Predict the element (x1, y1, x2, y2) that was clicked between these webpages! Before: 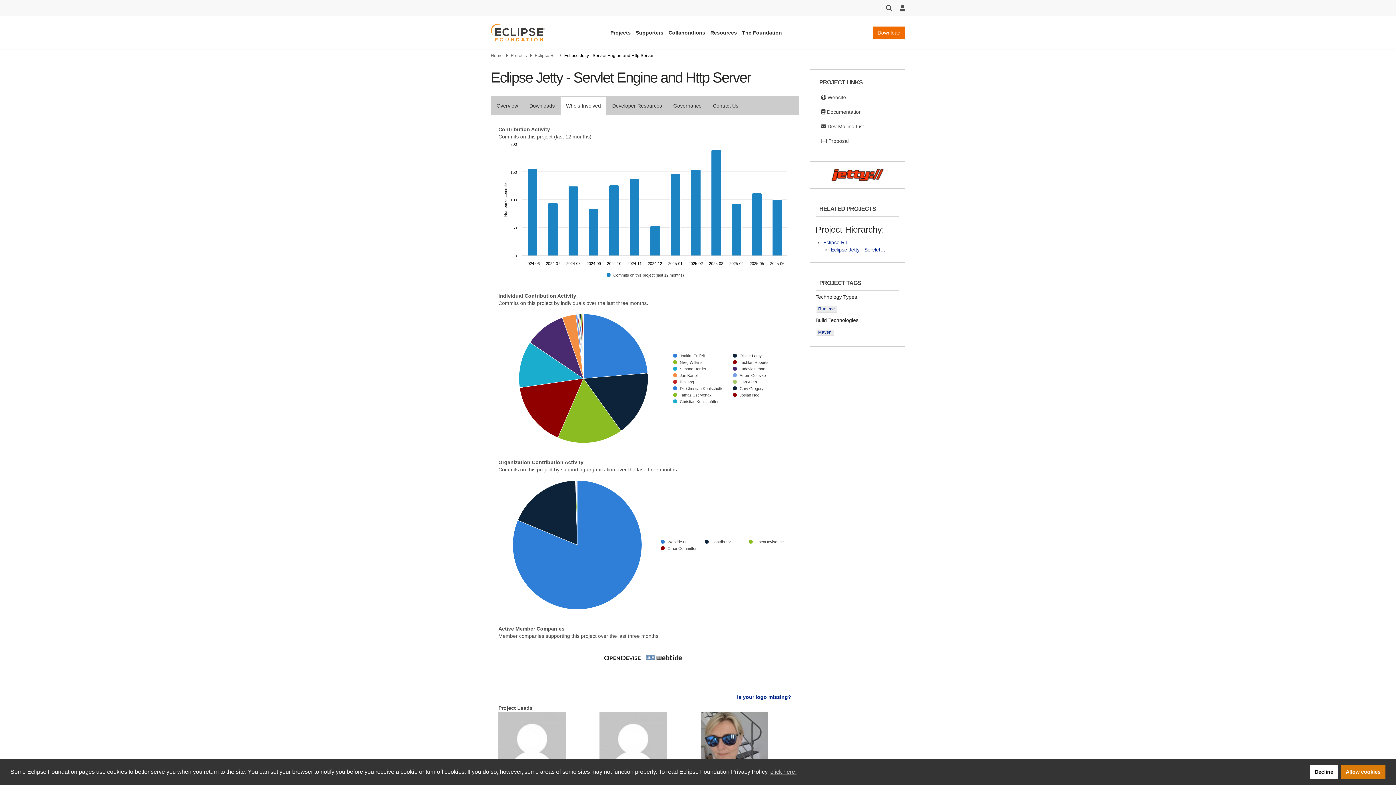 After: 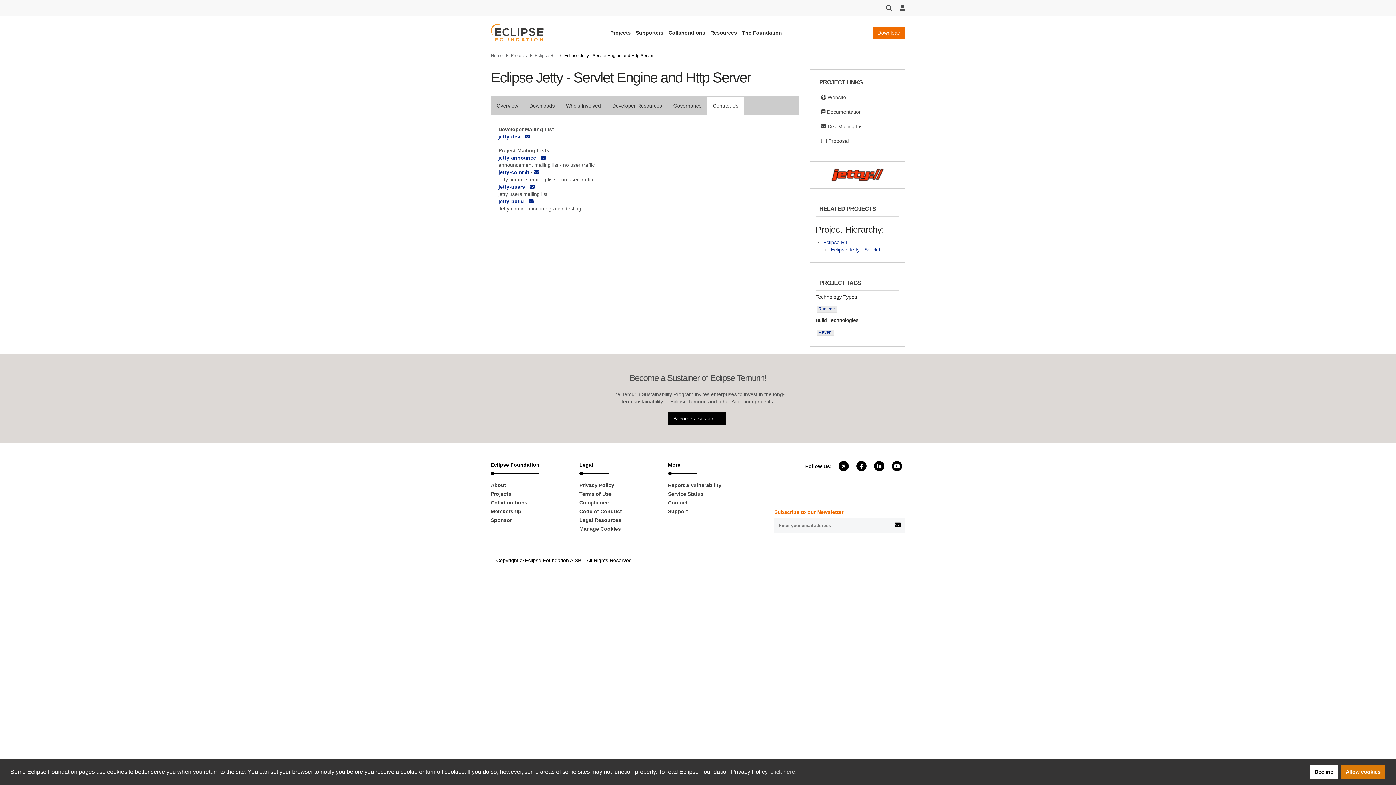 Action: bbox: (707, 96, 744, 115) label: Contact Us